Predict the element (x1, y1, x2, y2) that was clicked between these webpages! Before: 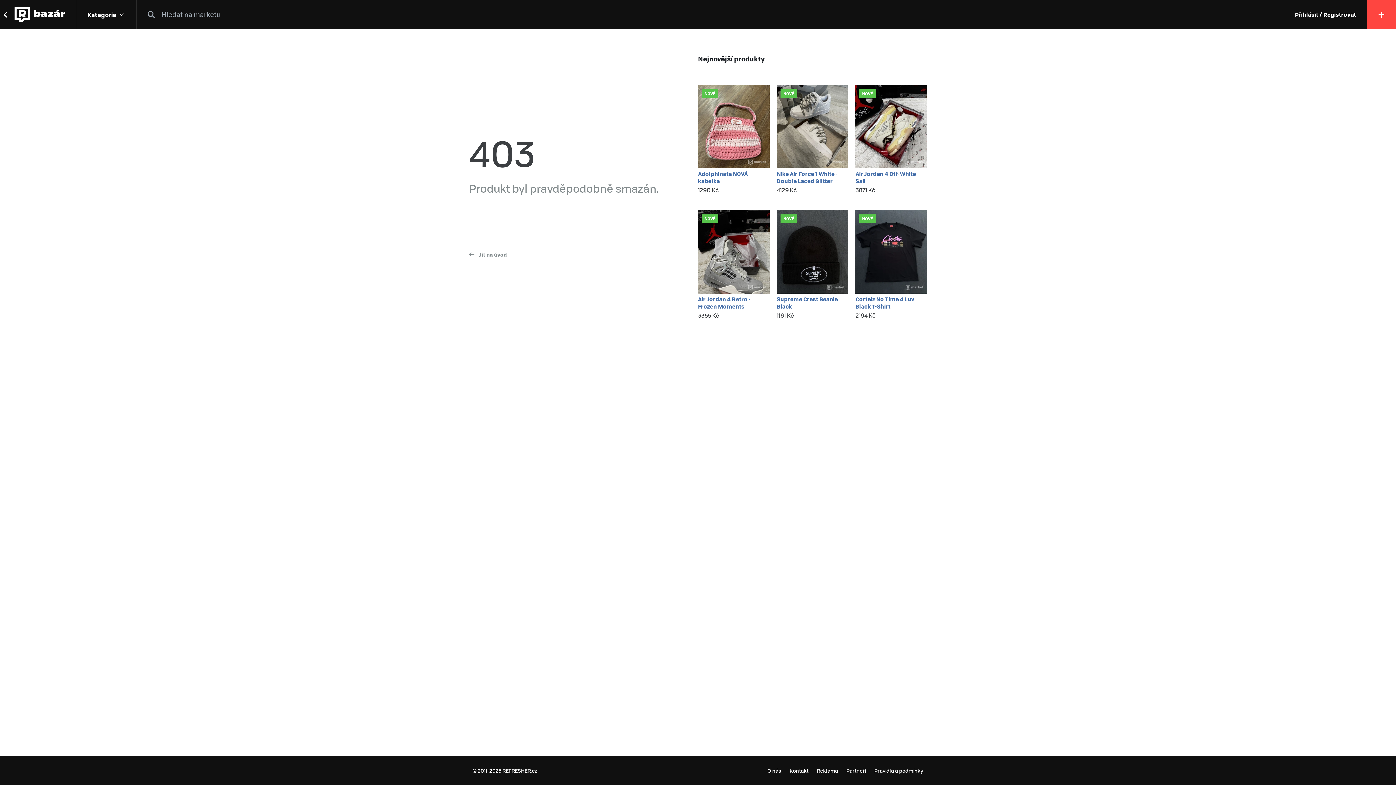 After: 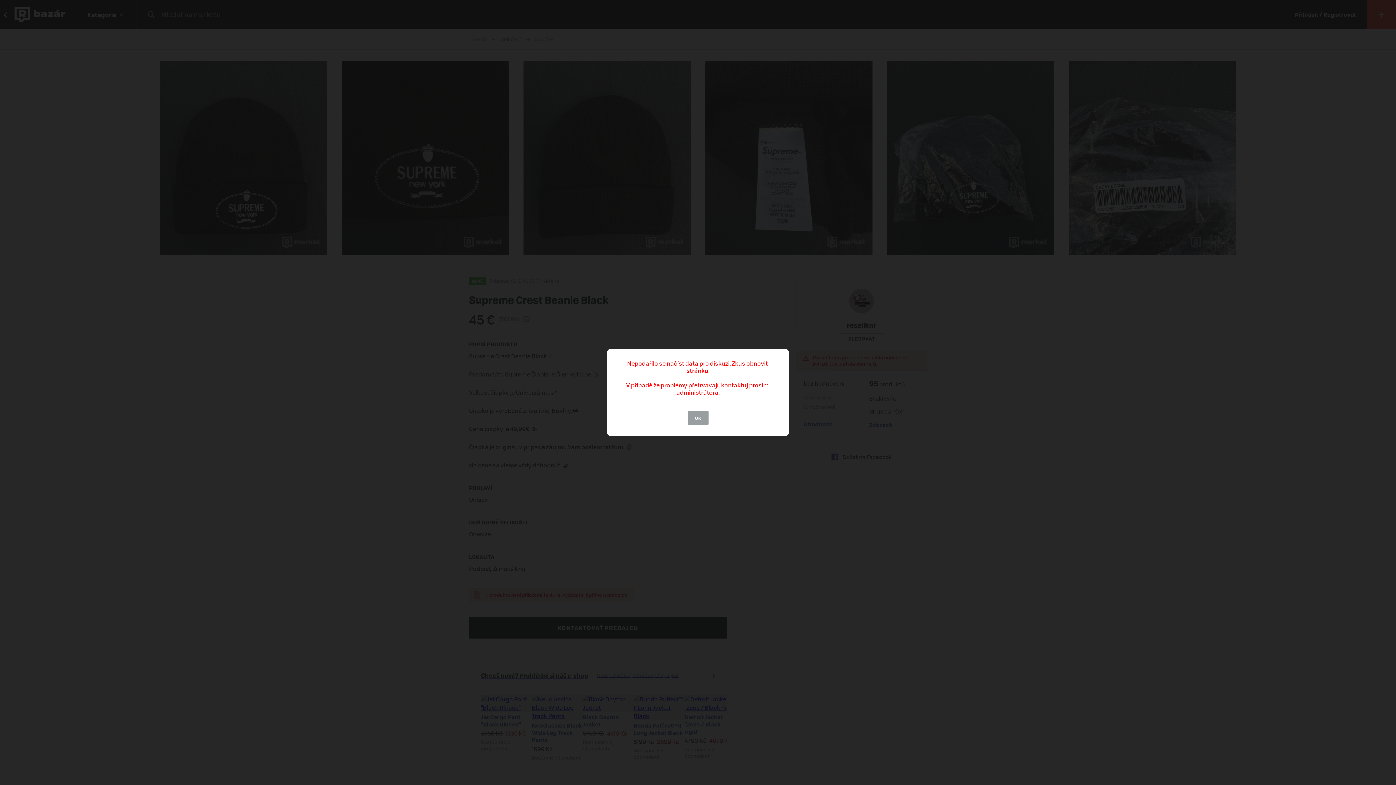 Action: bbox: (776, 210, 848, 293)